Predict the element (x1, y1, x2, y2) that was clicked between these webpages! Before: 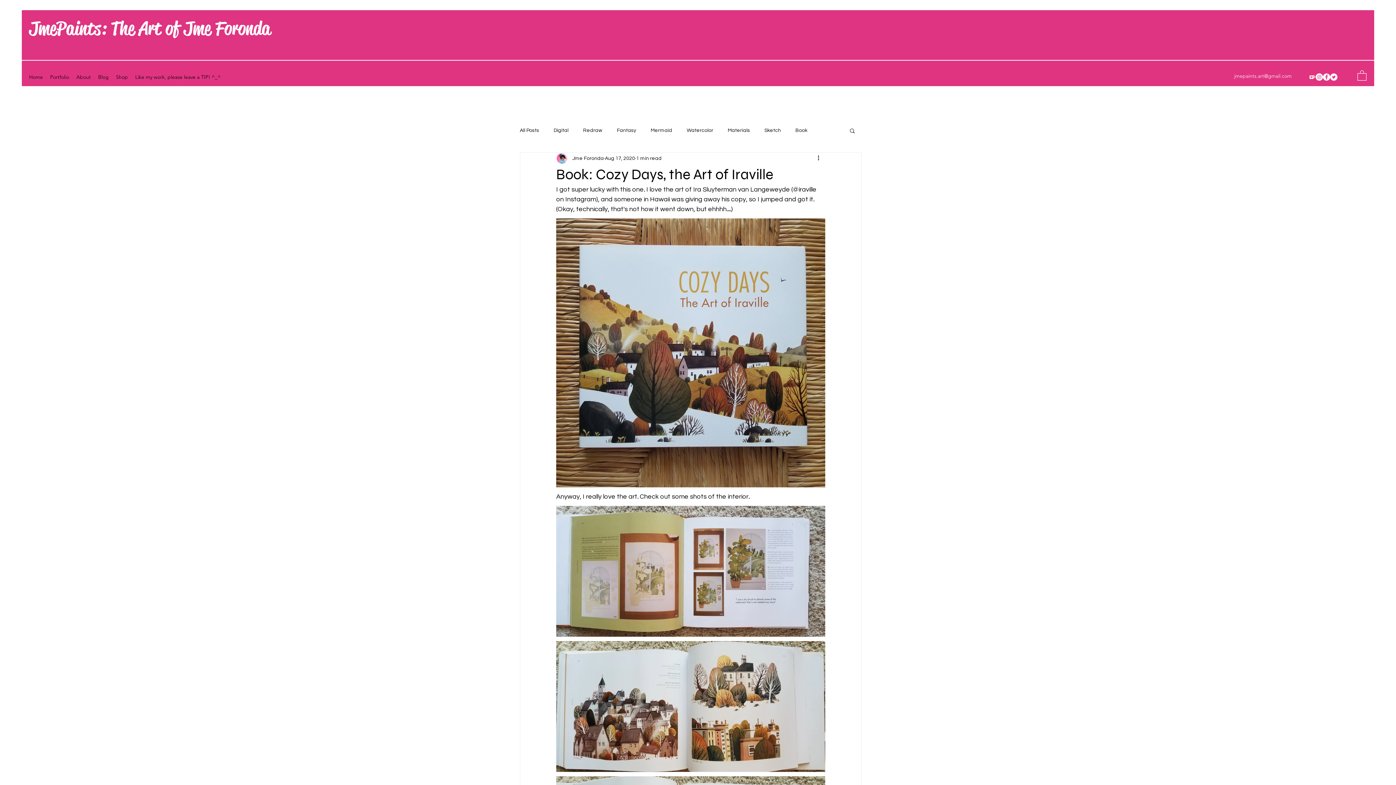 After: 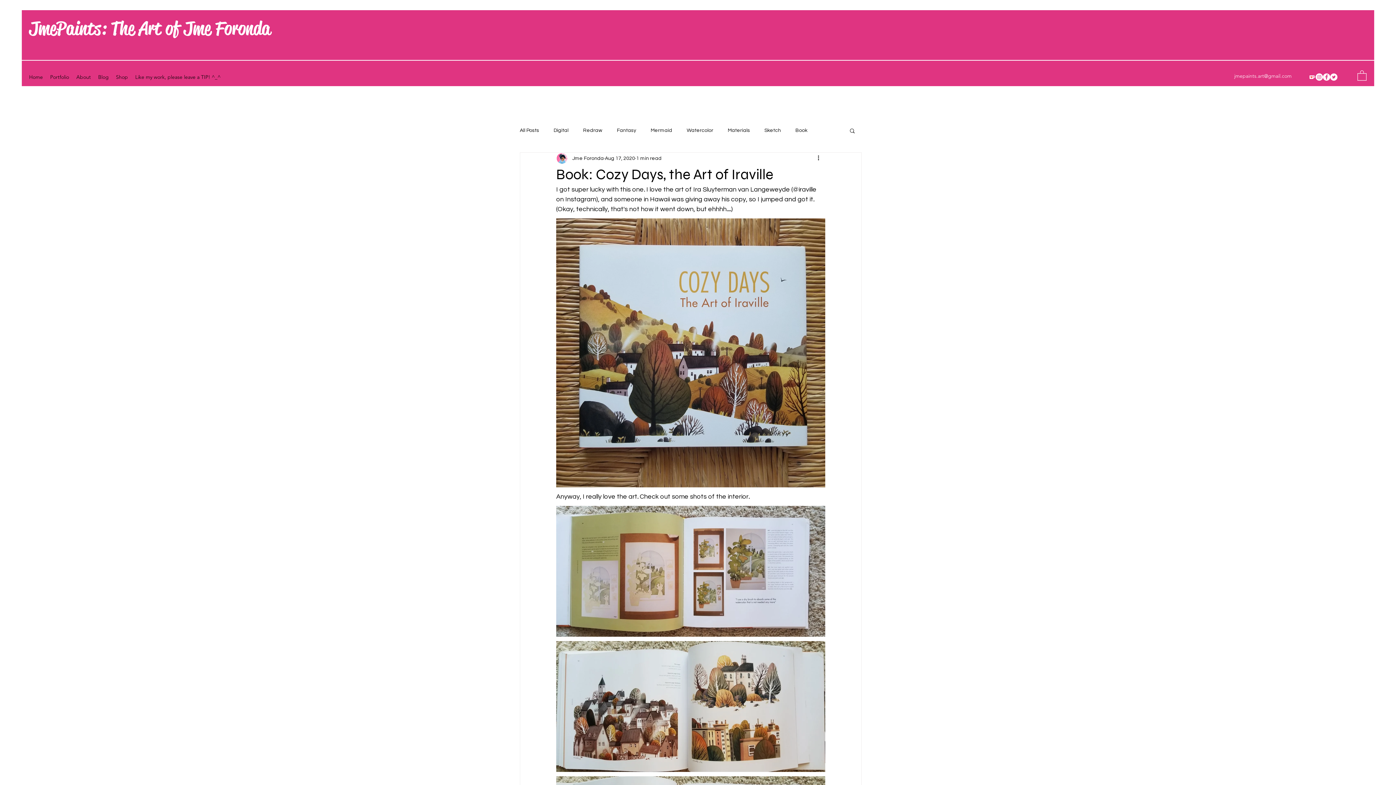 Action: bbox: (1357, 69, 1366, 80)